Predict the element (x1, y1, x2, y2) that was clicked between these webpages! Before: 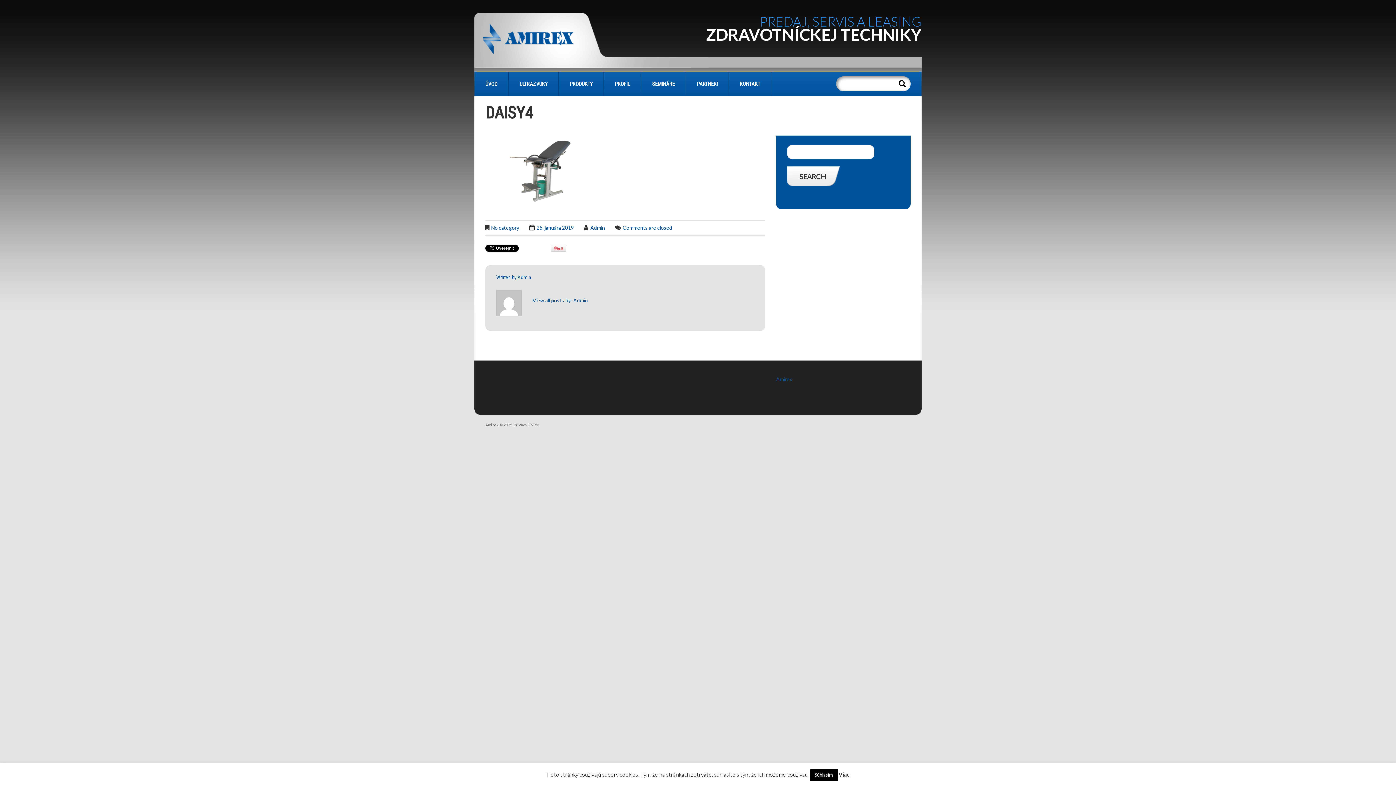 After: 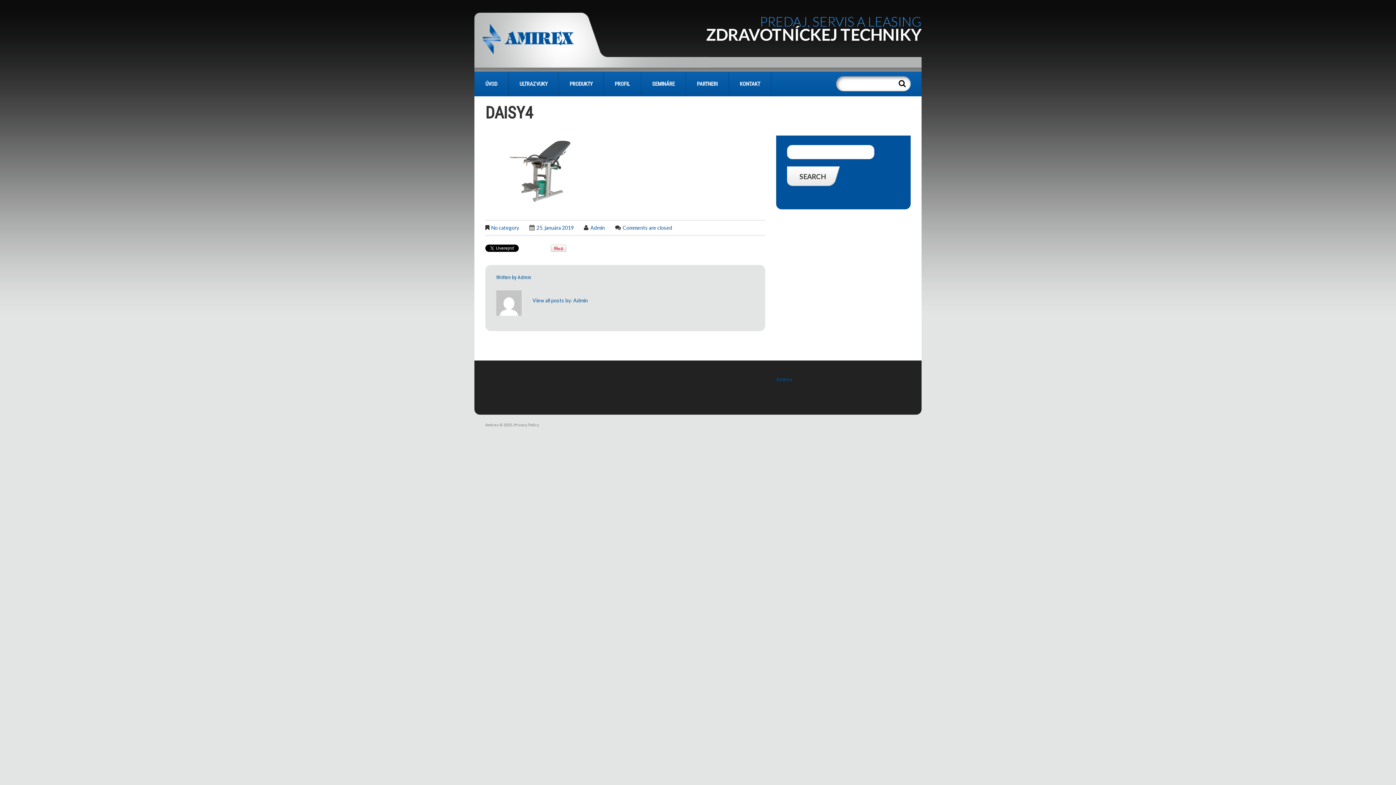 Action: bbox: (810, 769, 837, 781) label: Súhlasím